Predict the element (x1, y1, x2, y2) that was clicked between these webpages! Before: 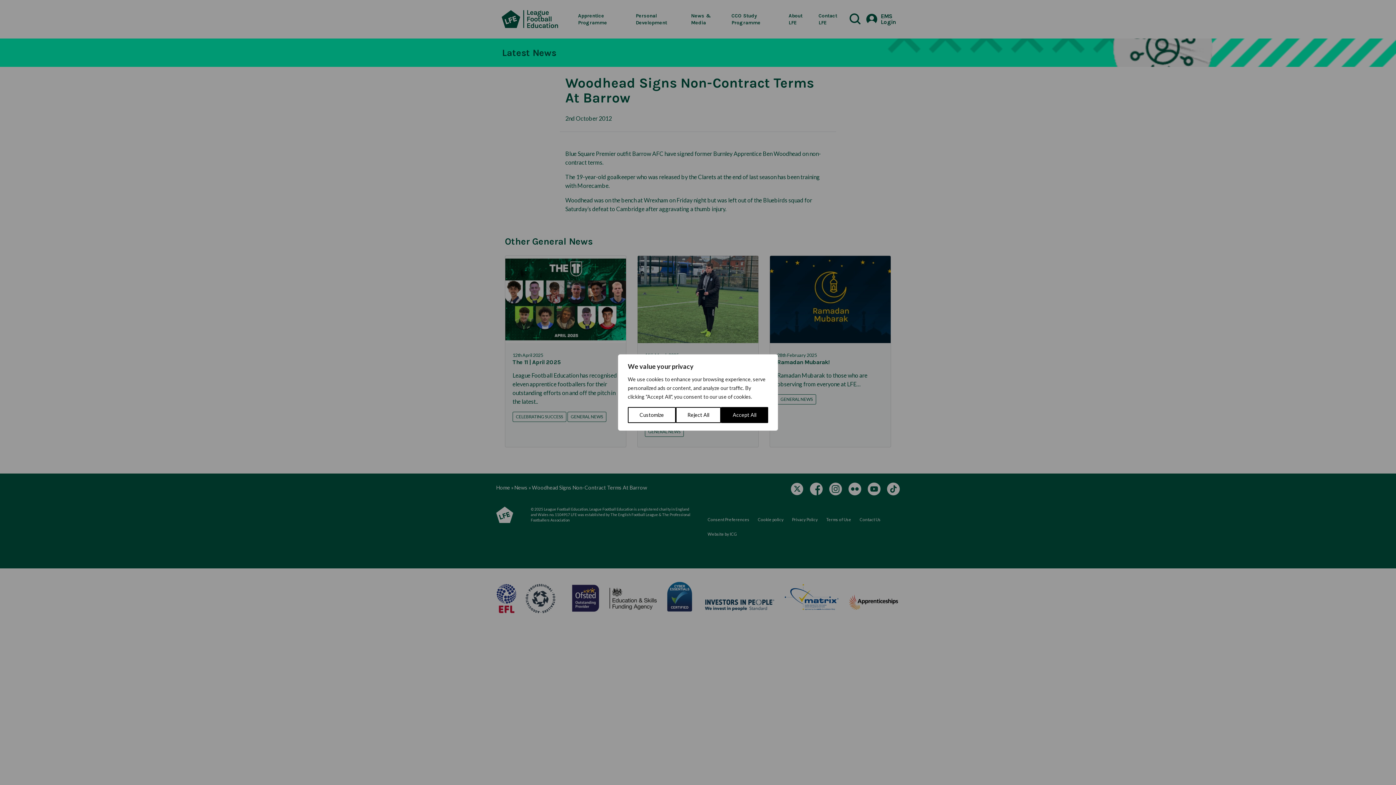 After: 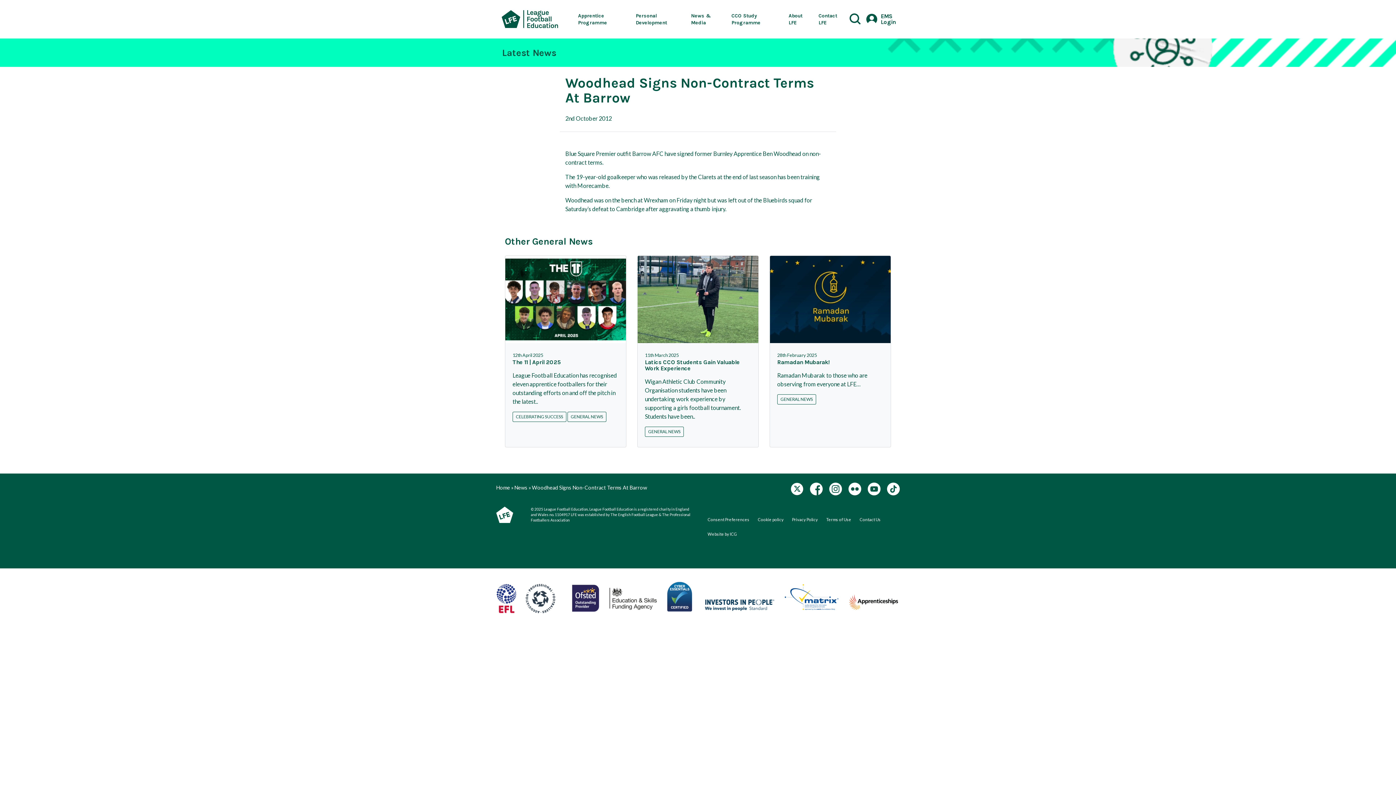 Action: bbox: (675, 407, 721, 423) label: Reject All